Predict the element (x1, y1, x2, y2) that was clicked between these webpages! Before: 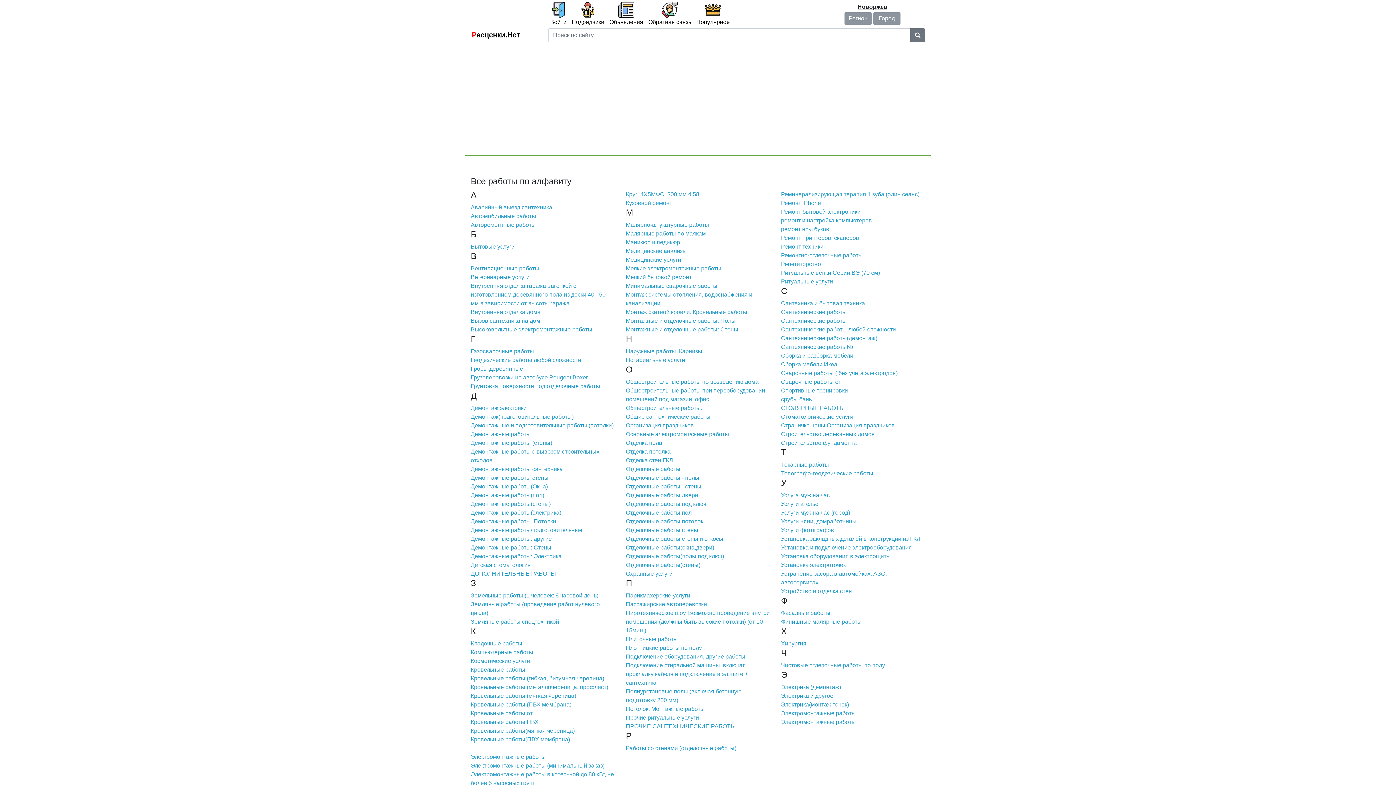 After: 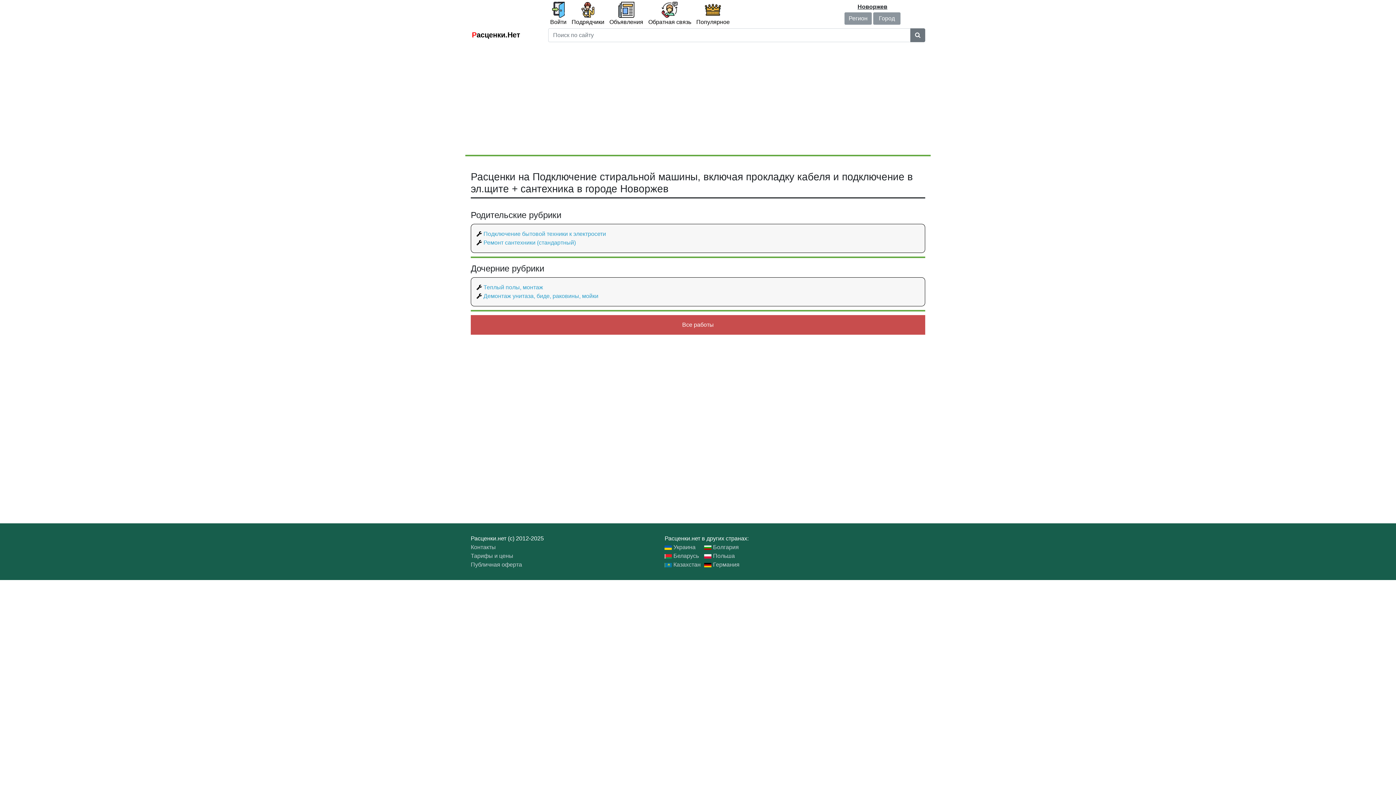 Action: bbox: (626, 662, 748, 686) label: Подключение стиральной машины, включая прокладку кабеля и подключение в эл.щите + сантехника